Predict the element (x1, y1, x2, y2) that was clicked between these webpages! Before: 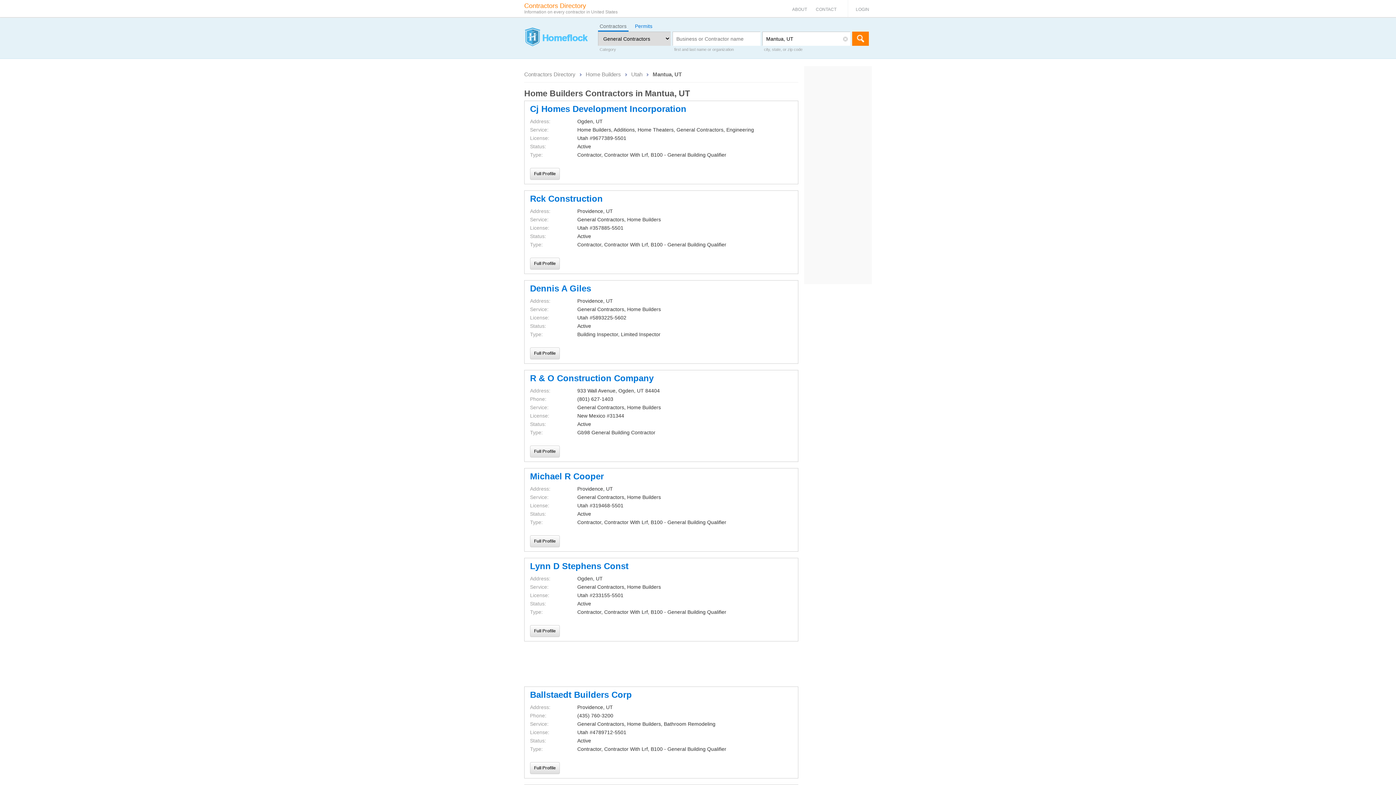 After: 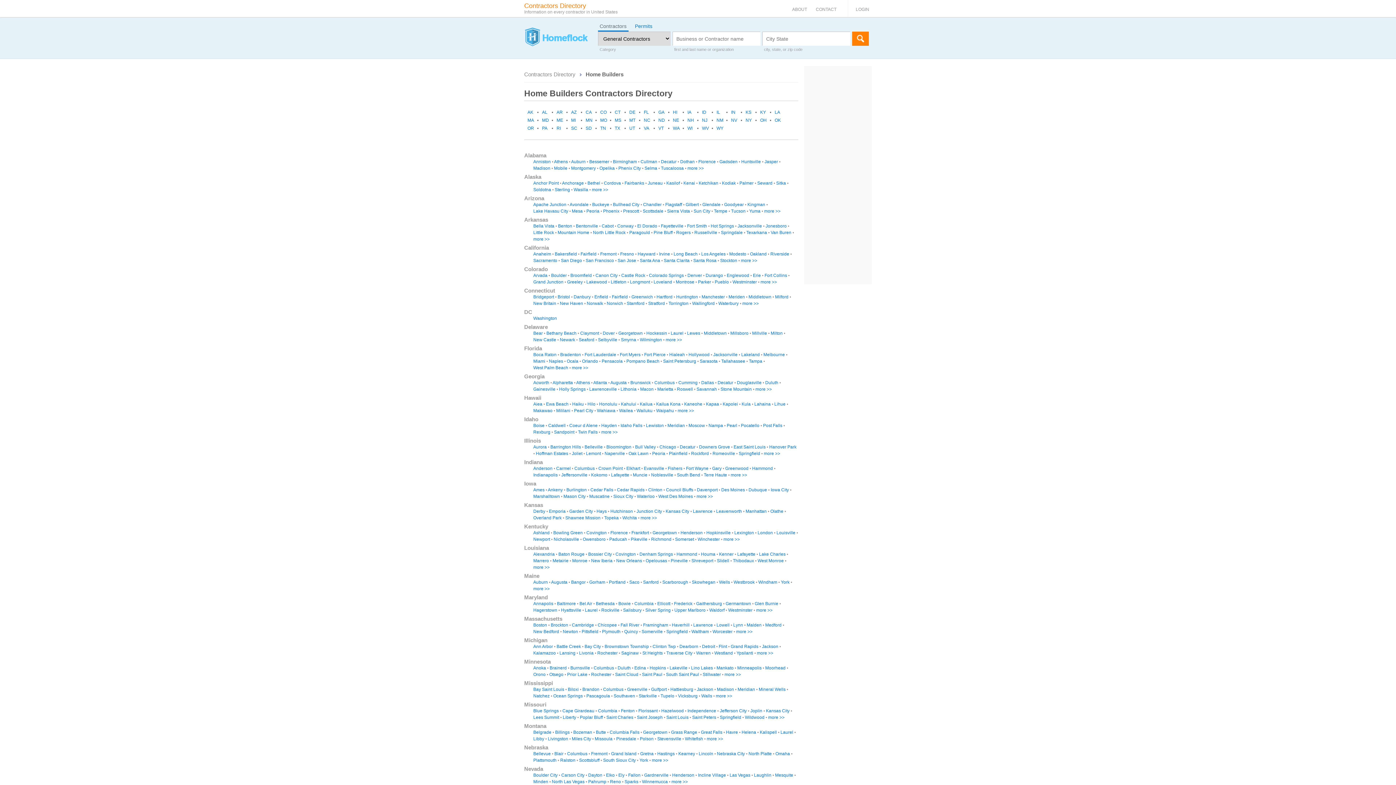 Action: label: Home Builders bbox: (578, 71, 621, 77)